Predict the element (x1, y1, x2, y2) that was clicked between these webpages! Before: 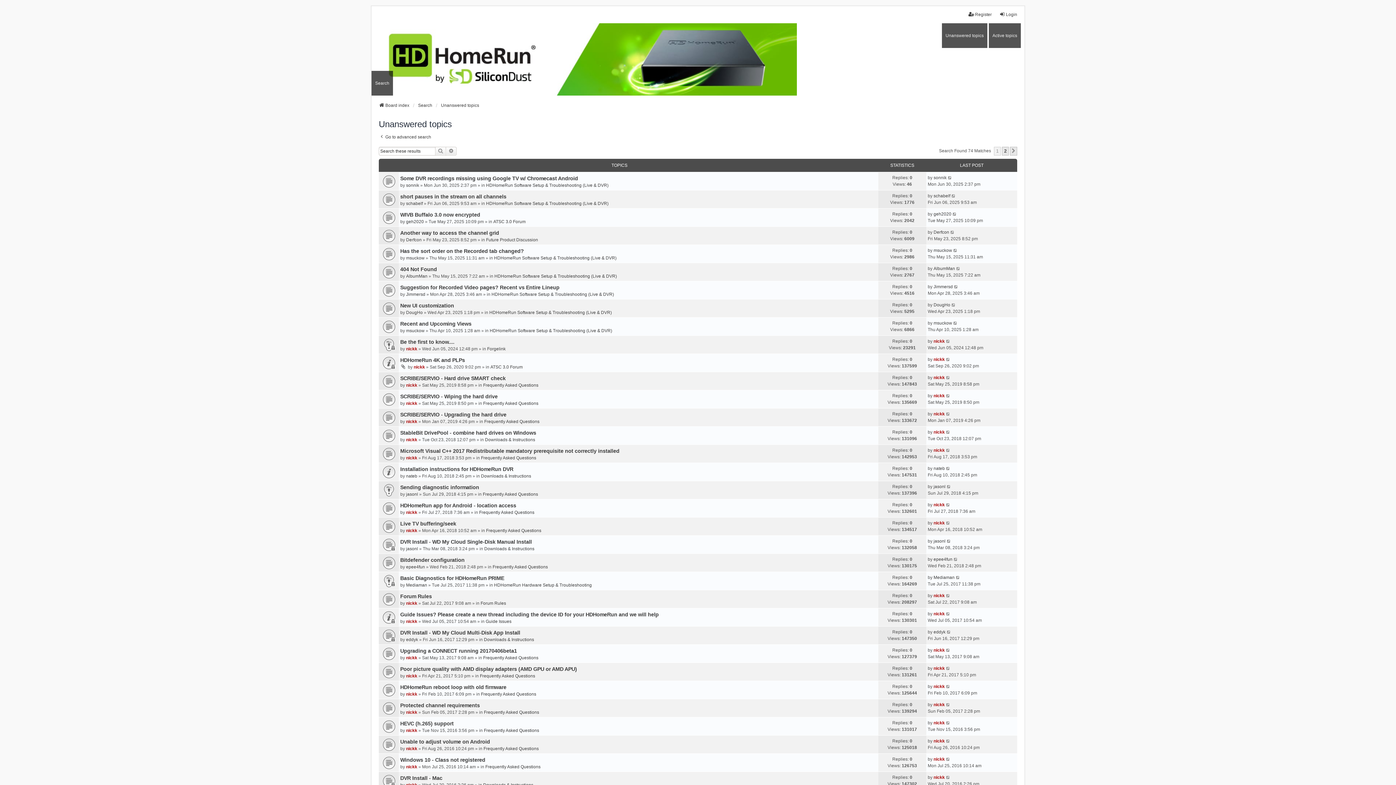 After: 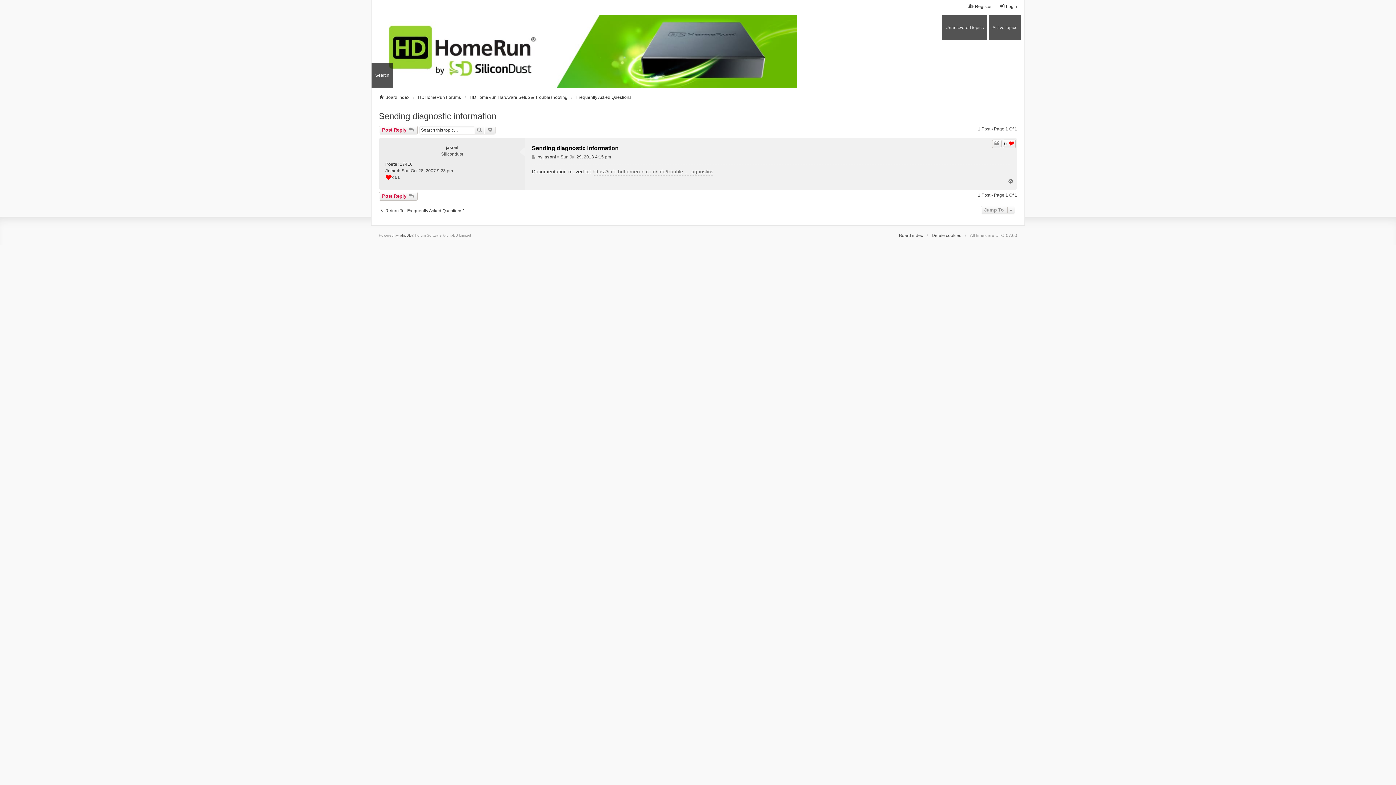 Action: bbox: (946, 483, 951, 490)